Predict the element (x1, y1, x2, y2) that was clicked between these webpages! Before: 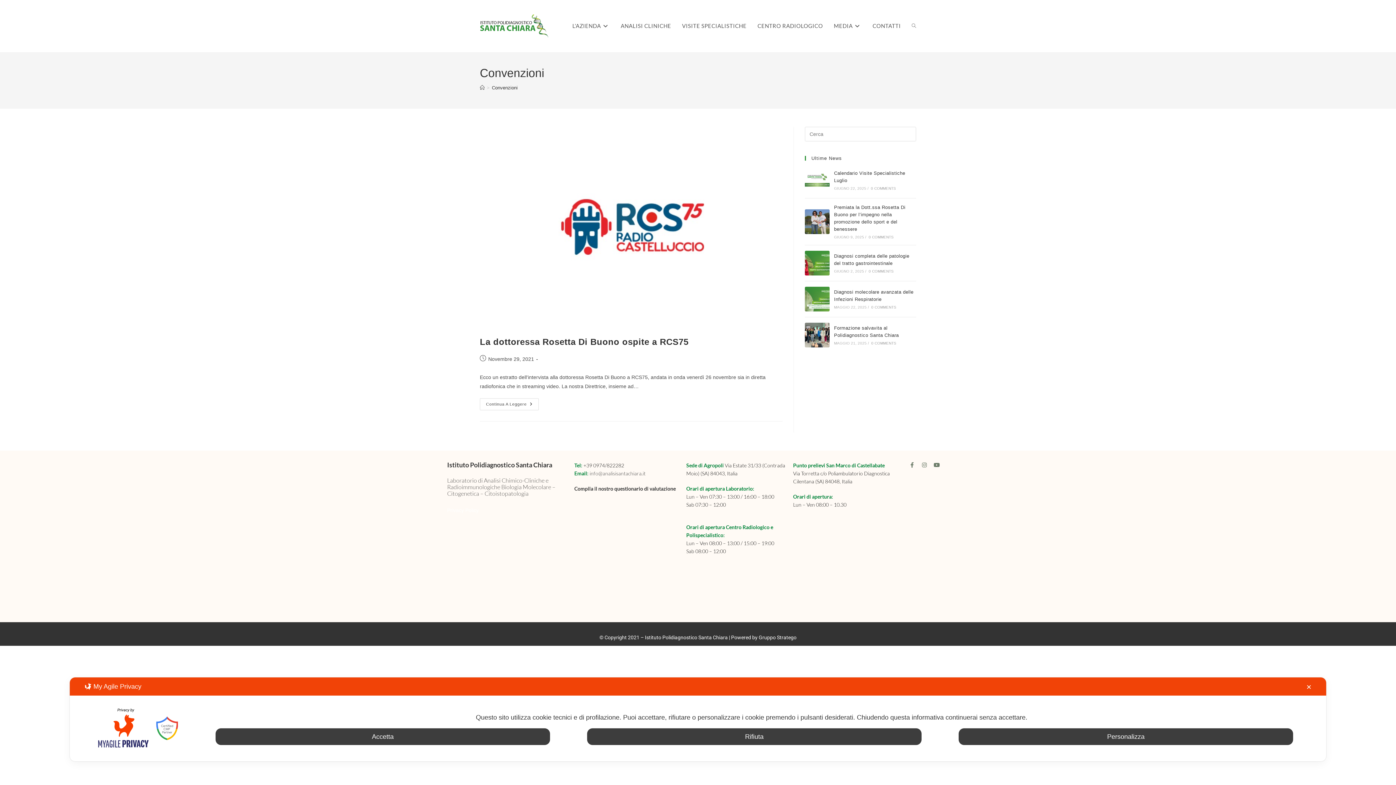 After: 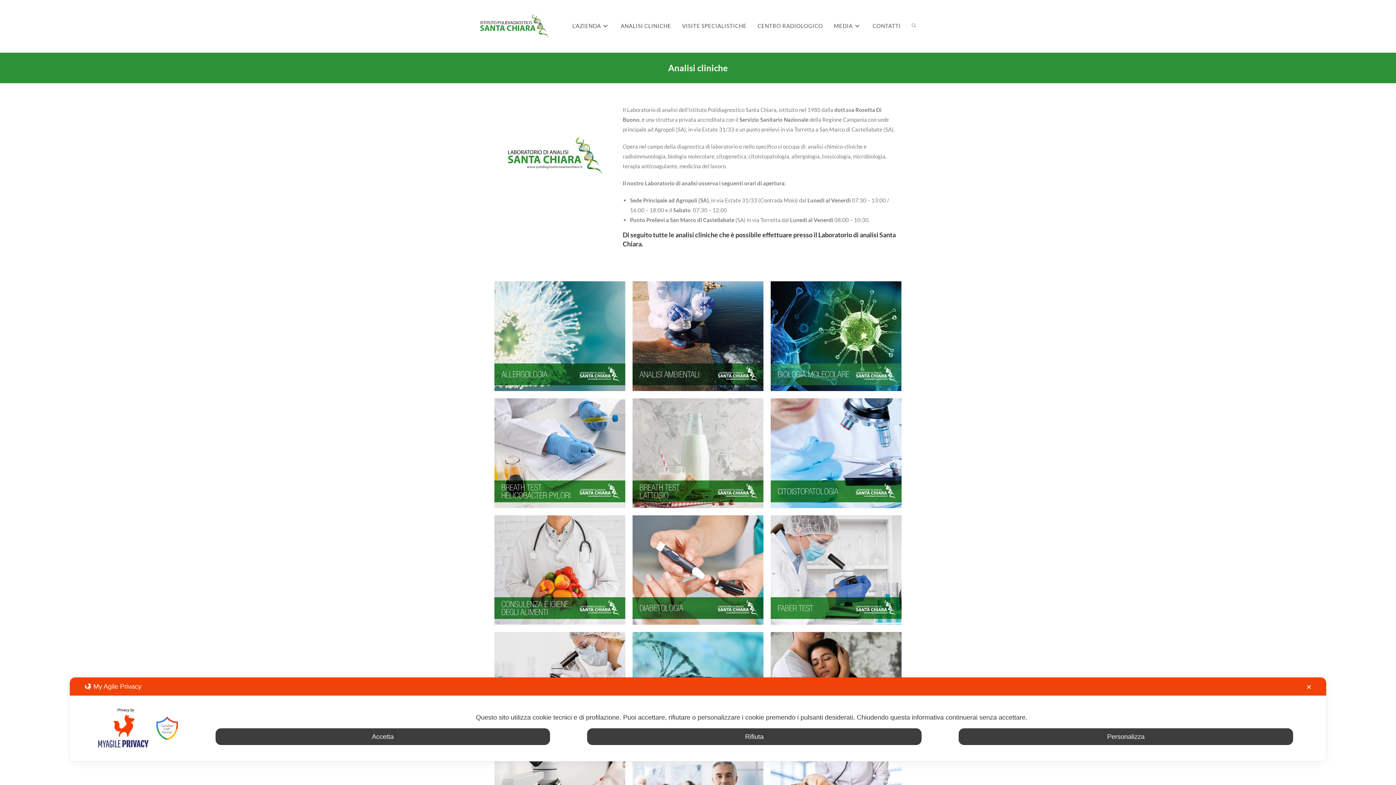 Action: label: ANALISI CLINICHE bbox: (615, 0, 676, 52)